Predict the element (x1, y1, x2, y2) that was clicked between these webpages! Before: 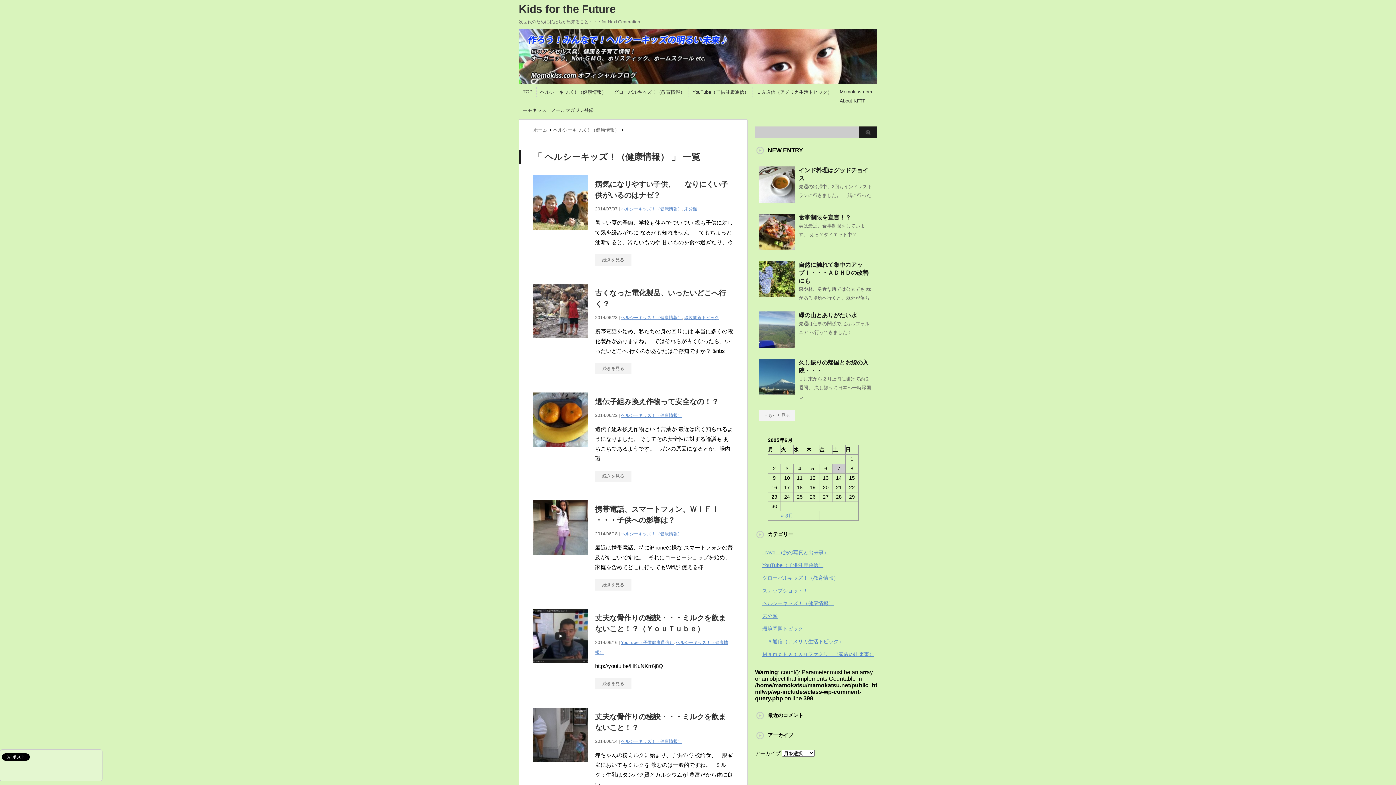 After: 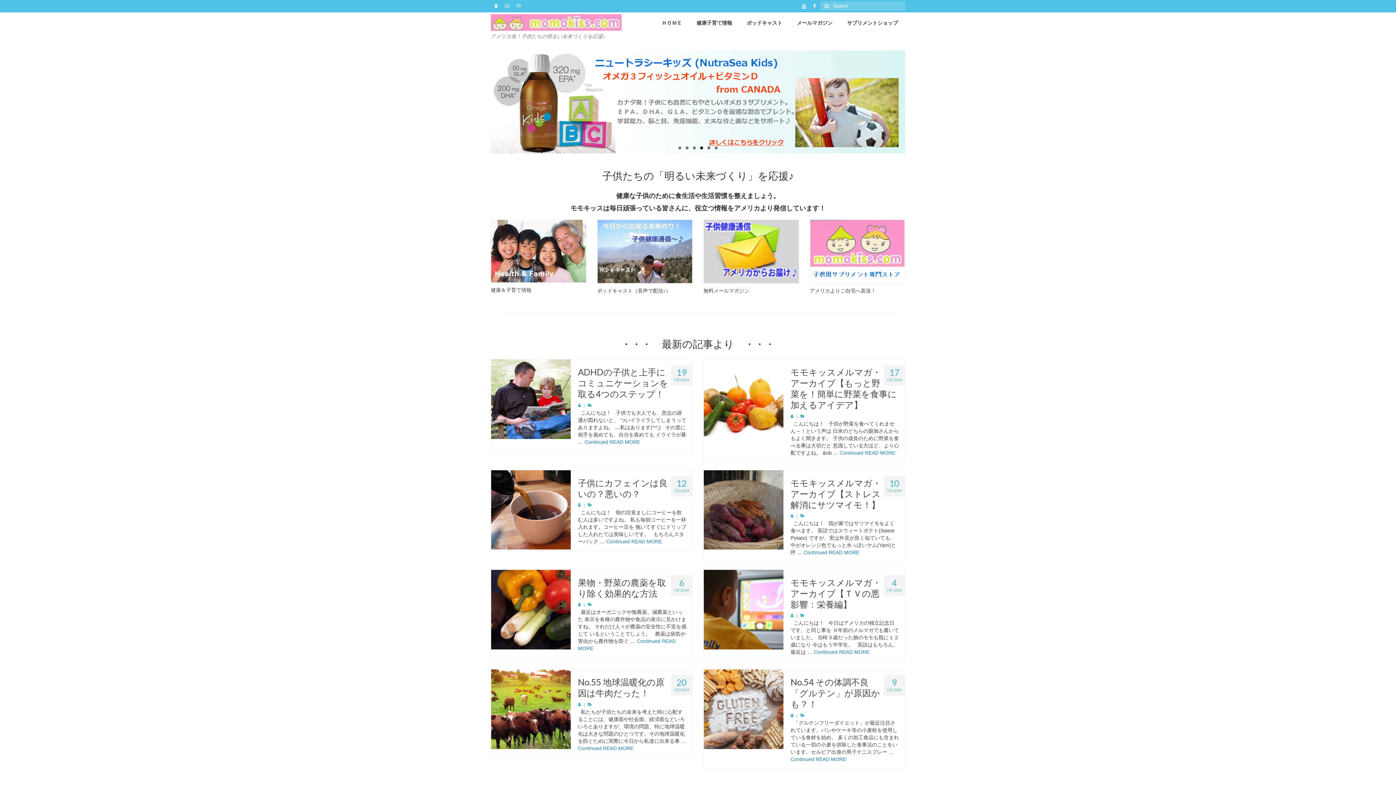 Action: label: Momokiss.com bbox: (840, 89, 872, 94)